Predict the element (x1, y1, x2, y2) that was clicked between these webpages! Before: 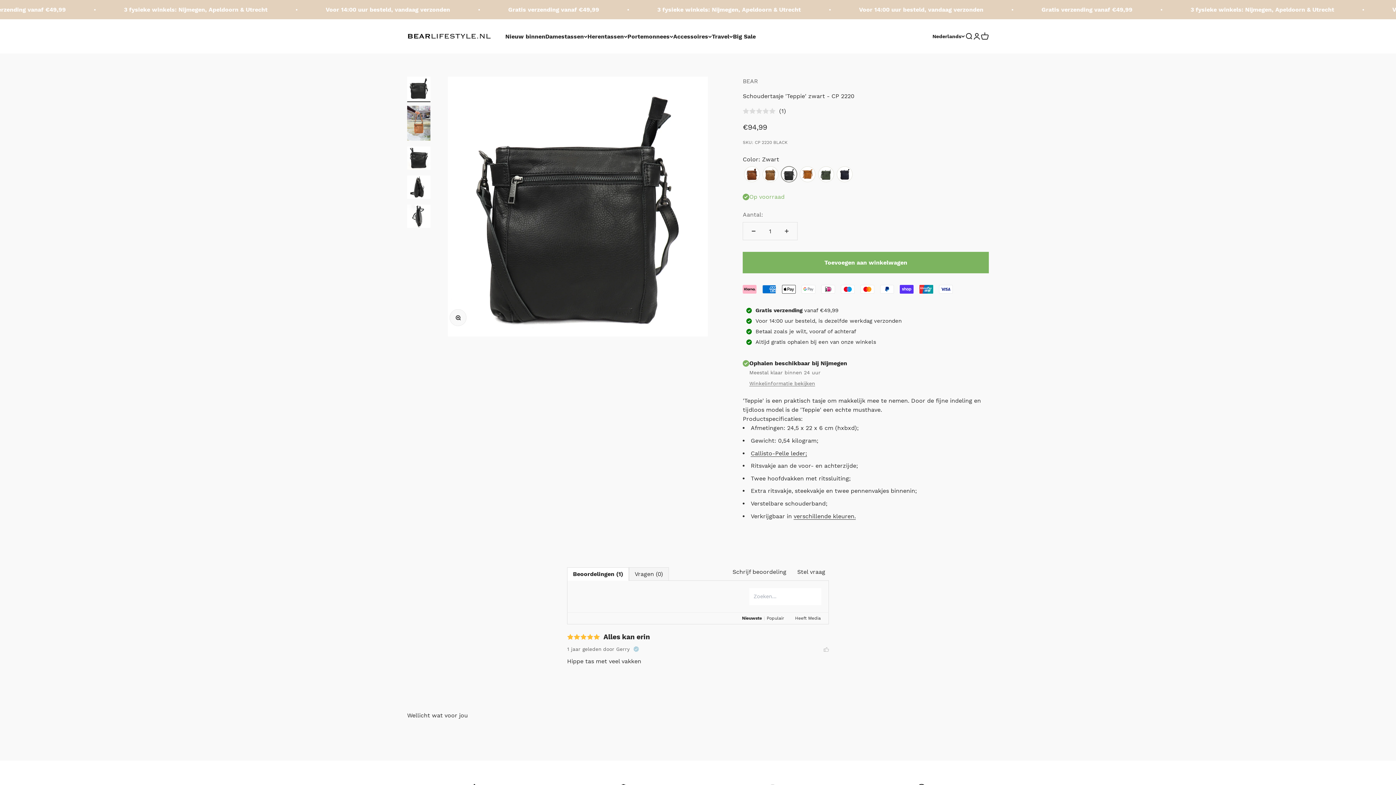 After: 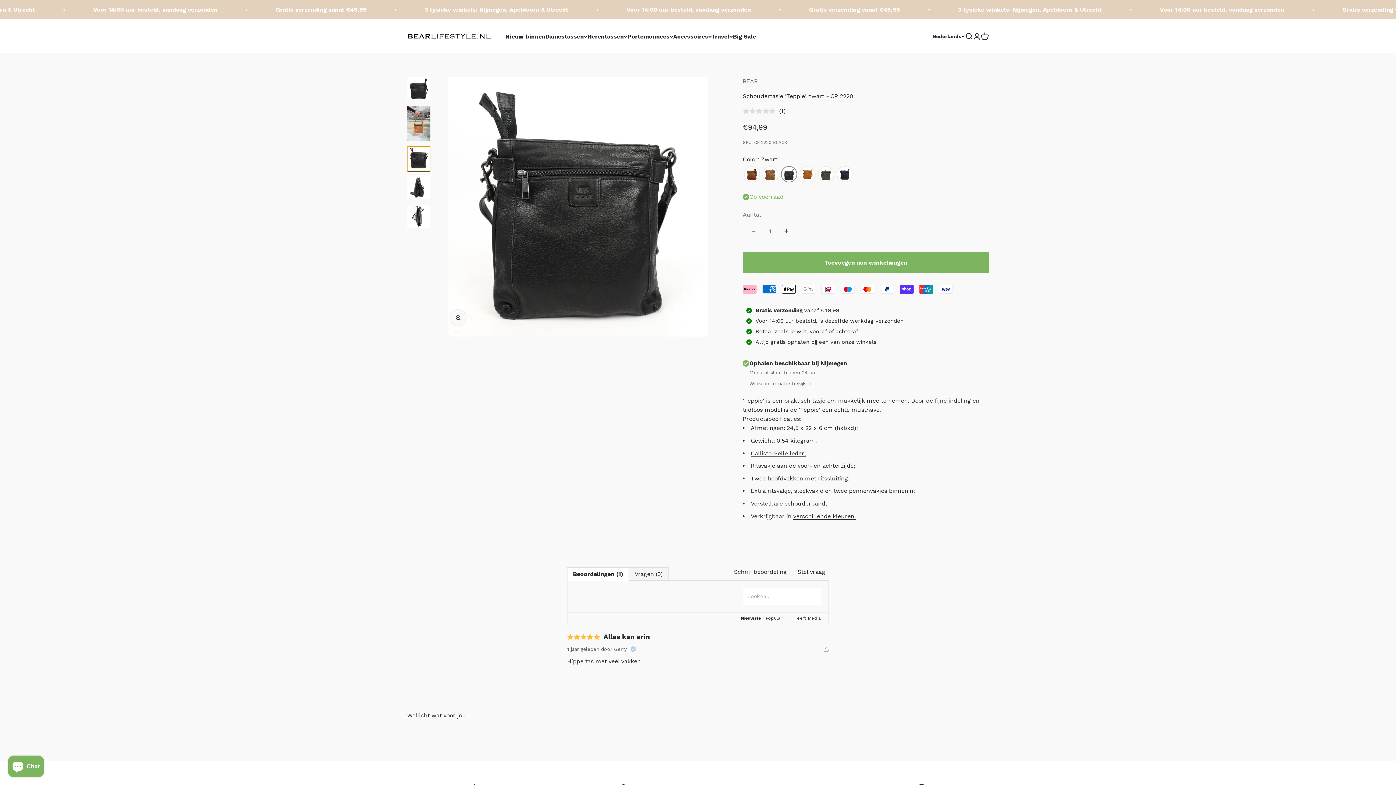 Action: label: Naar artikel 3 bbox: (407, 146, 430, 172)